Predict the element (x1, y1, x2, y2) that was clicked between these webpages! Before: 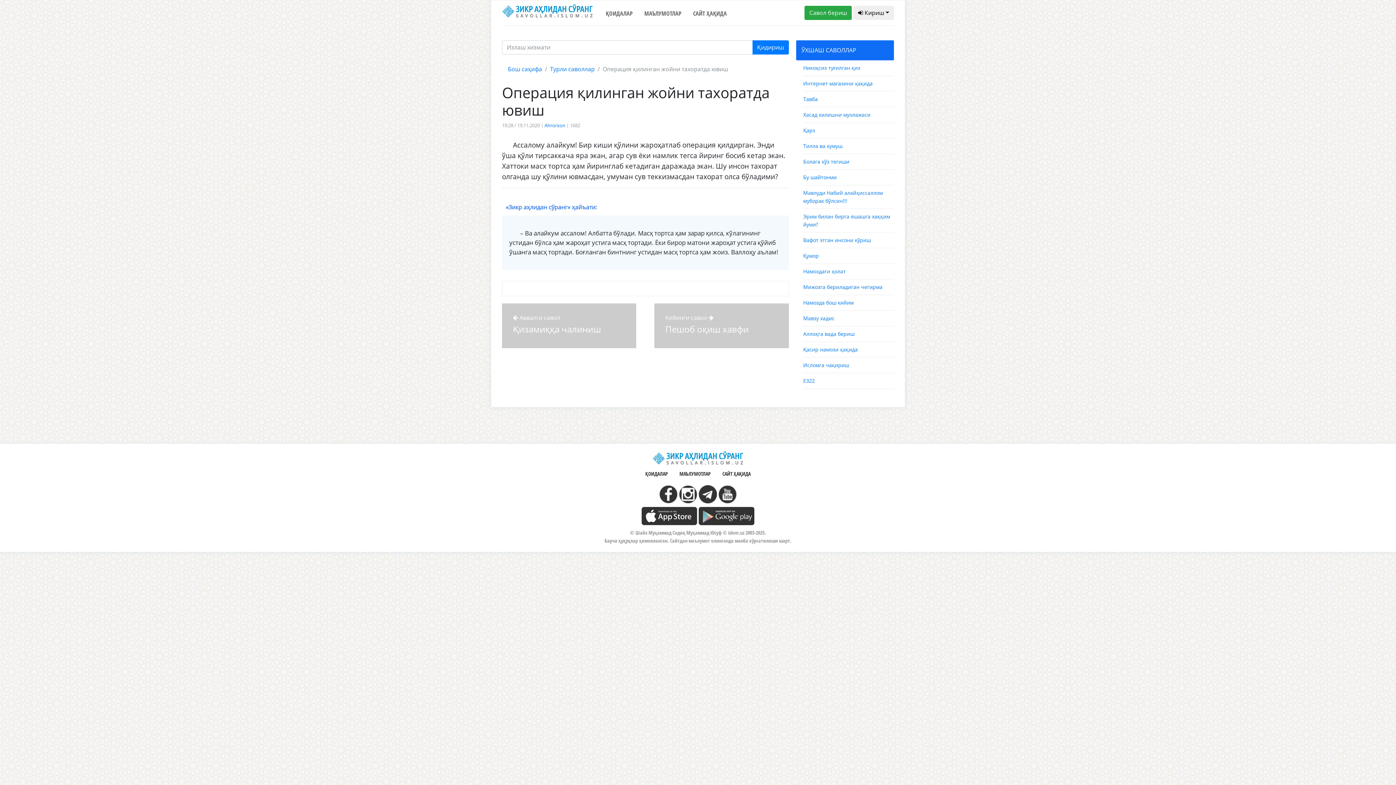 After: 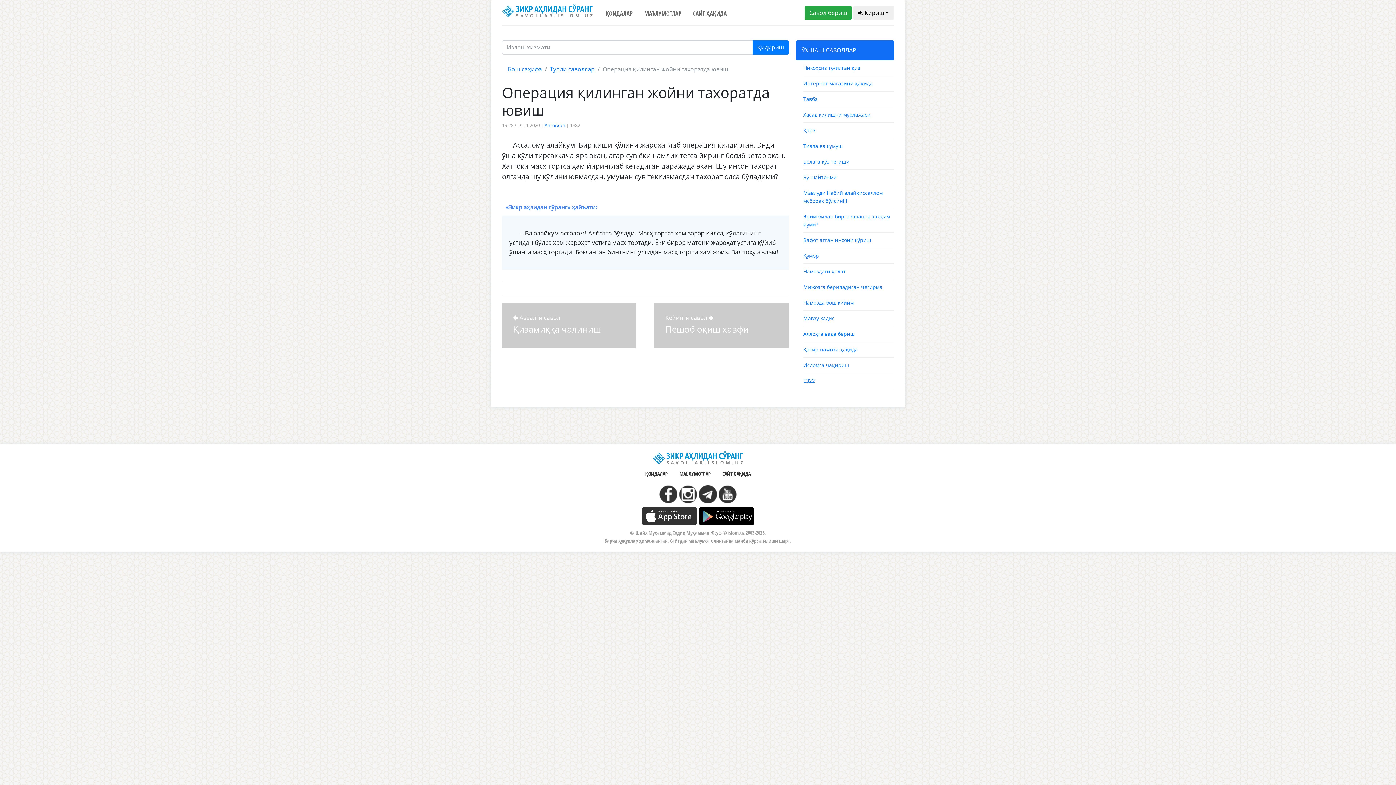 Action: bbox: (698, 511, 754, 519)